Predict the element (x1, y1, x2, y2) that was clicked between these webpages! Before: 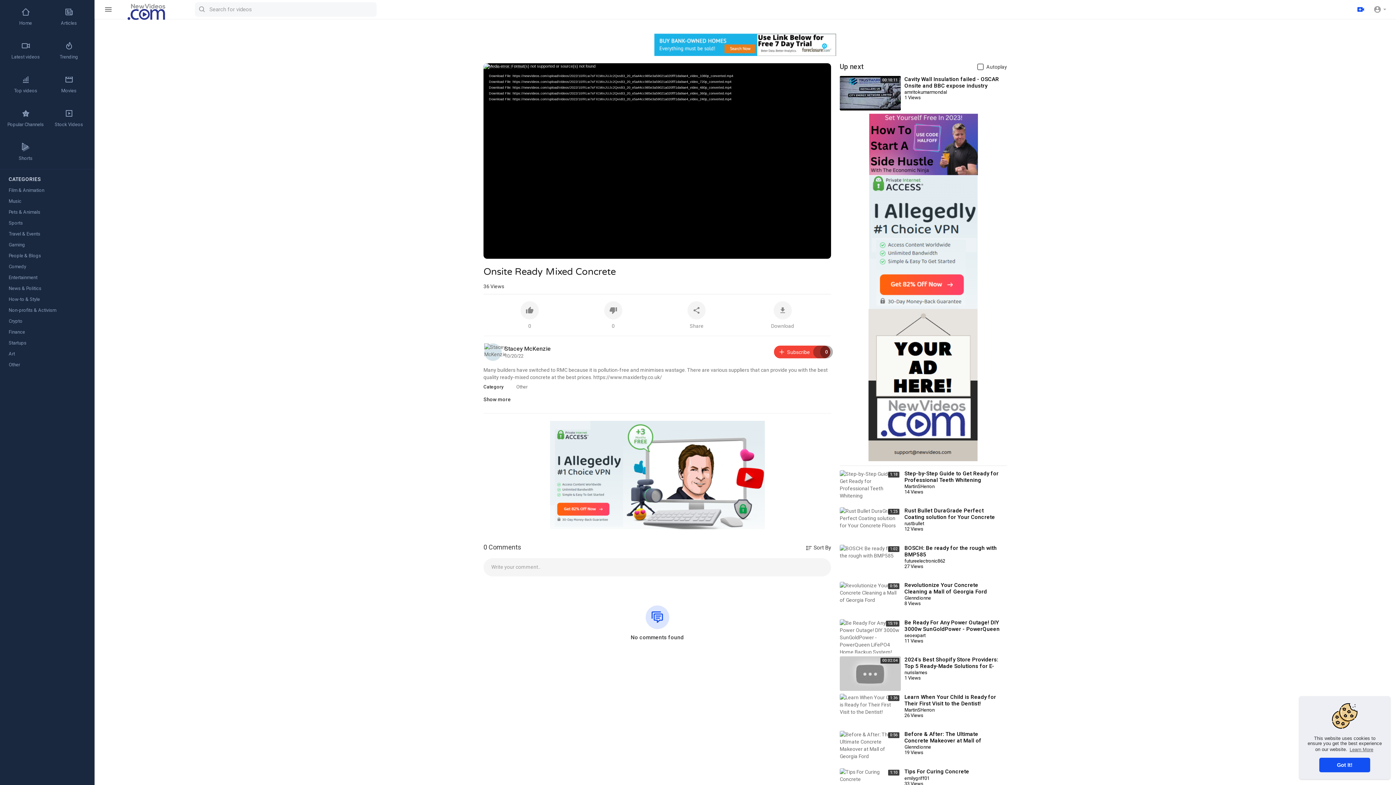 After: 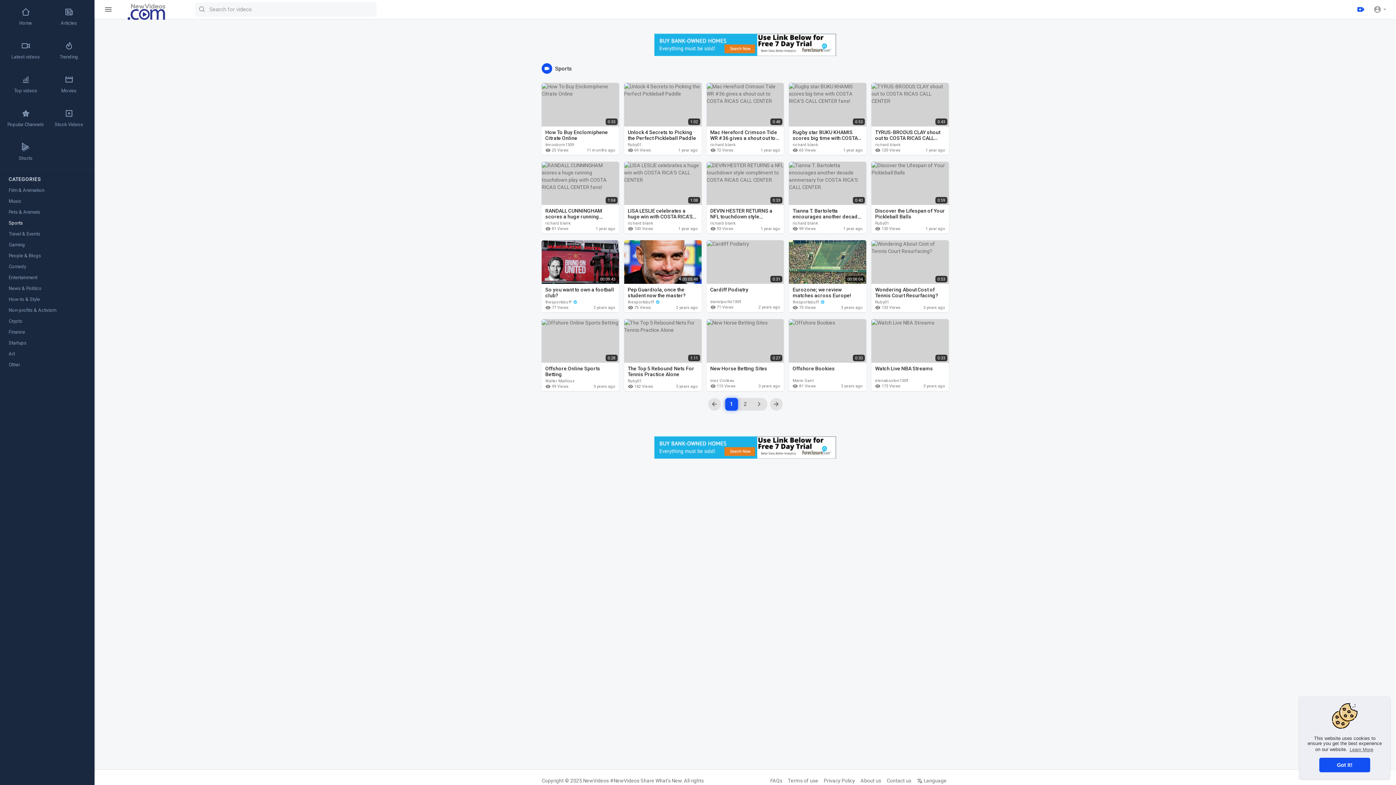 Action: label: Sports bbox: (0, 217, 94, 228)